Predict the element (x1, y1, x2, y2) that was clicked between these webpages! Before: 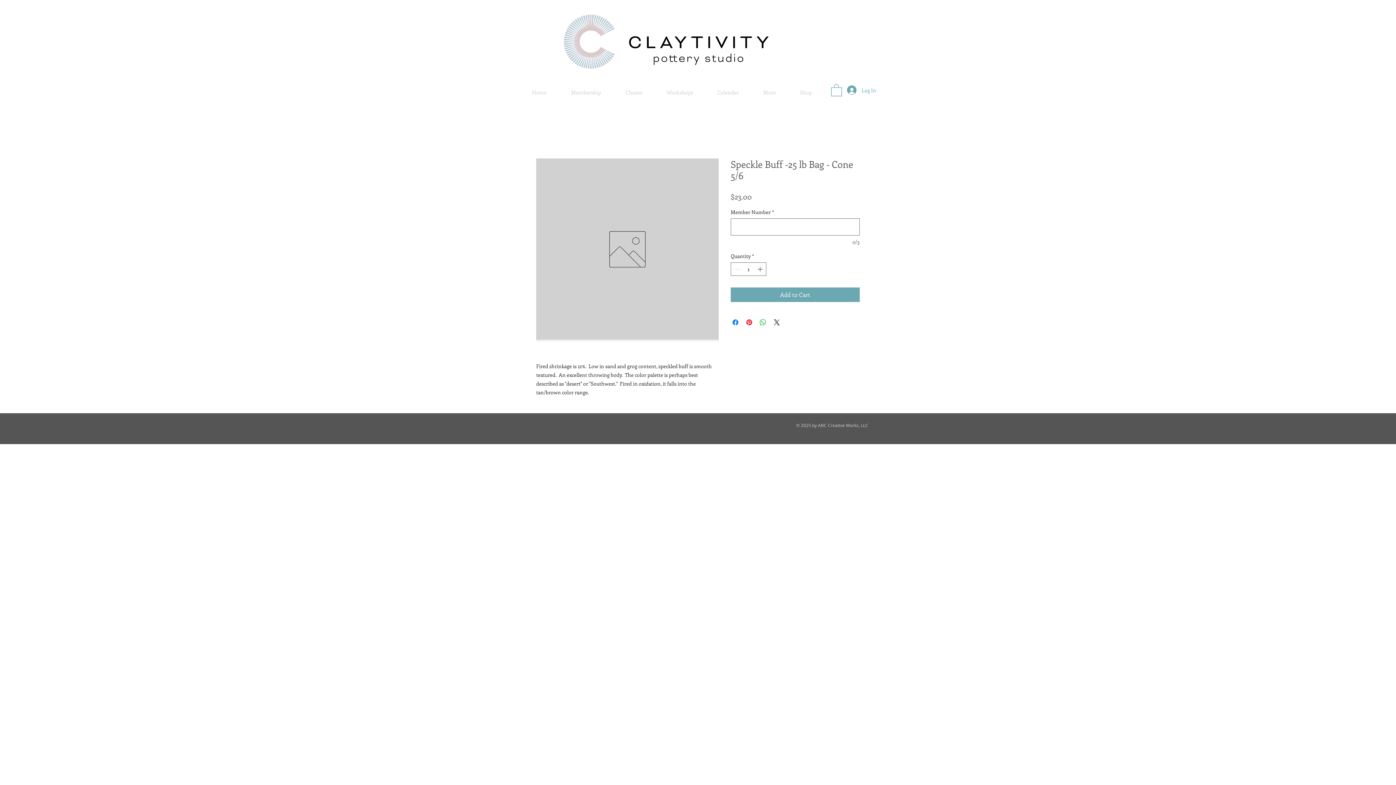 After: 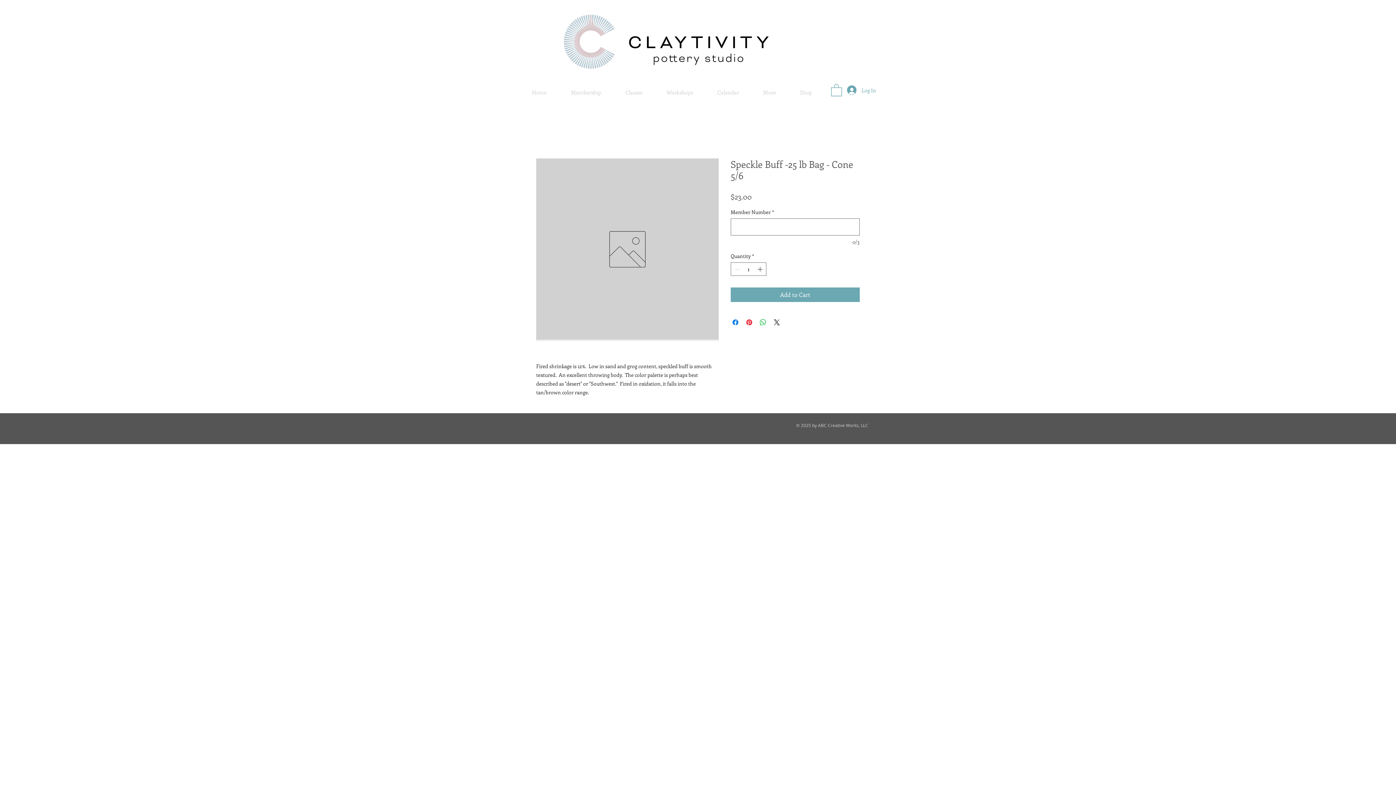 Action: bbox: (831, 83, 842, 96)